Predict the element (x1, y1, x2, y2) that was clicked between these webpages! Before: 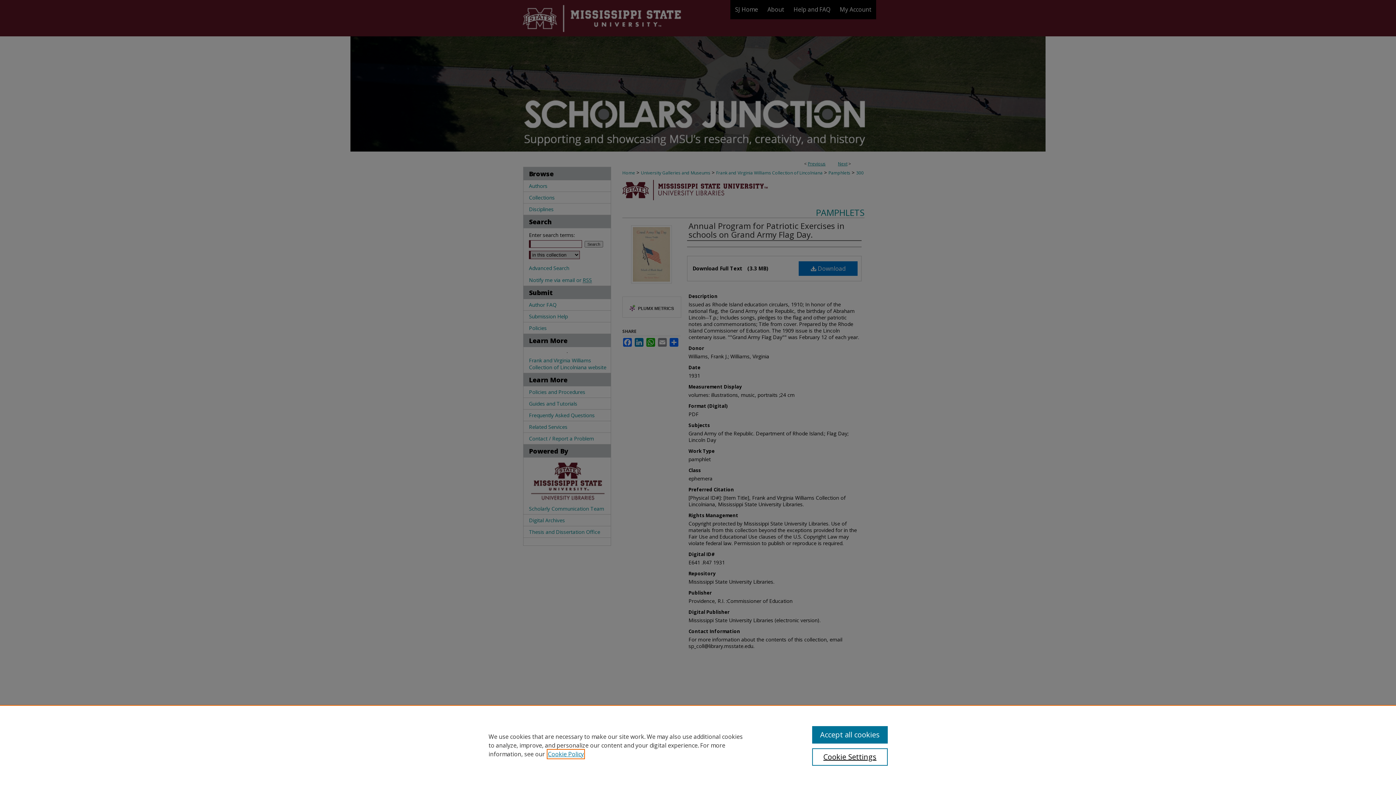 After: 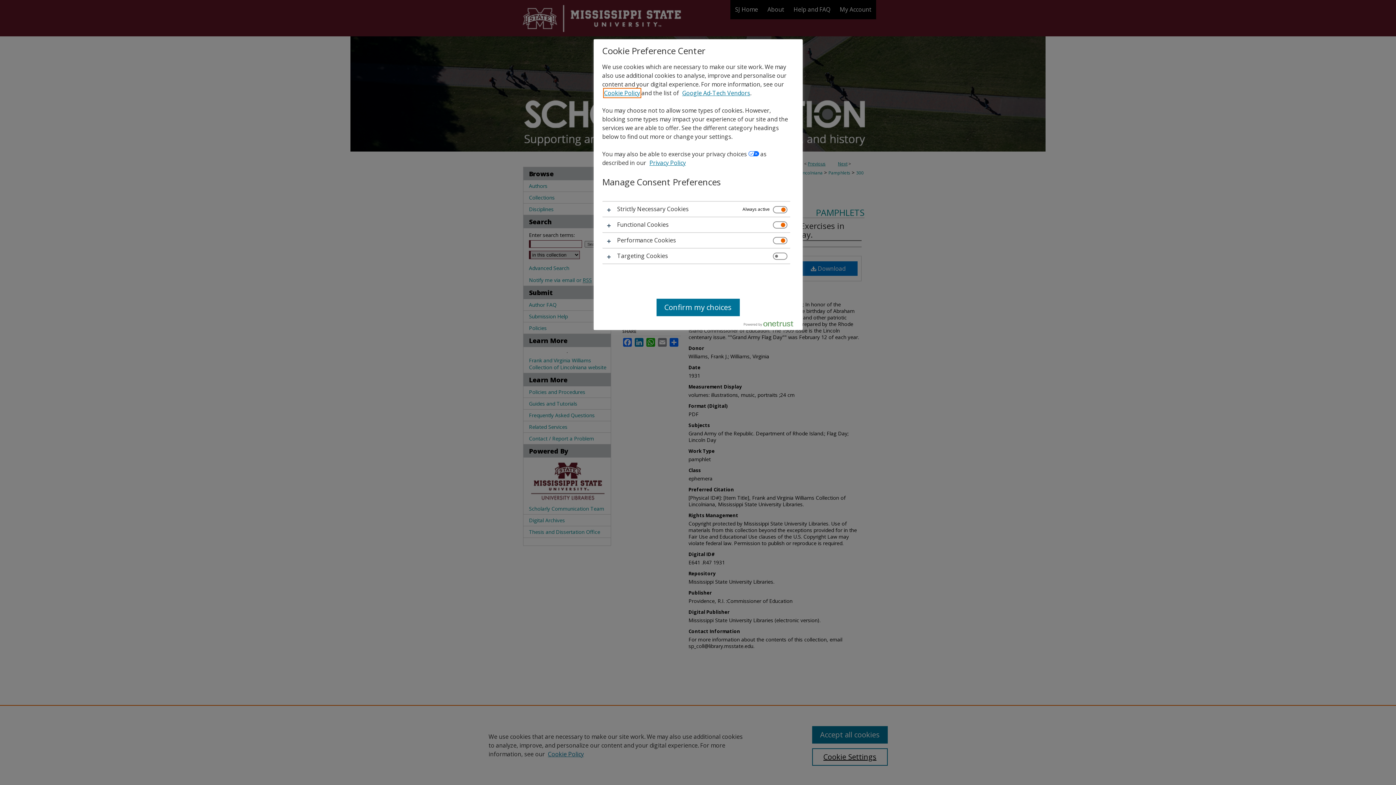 Action: bbox: (812, 748, 887, 766) label: Cookie Settings